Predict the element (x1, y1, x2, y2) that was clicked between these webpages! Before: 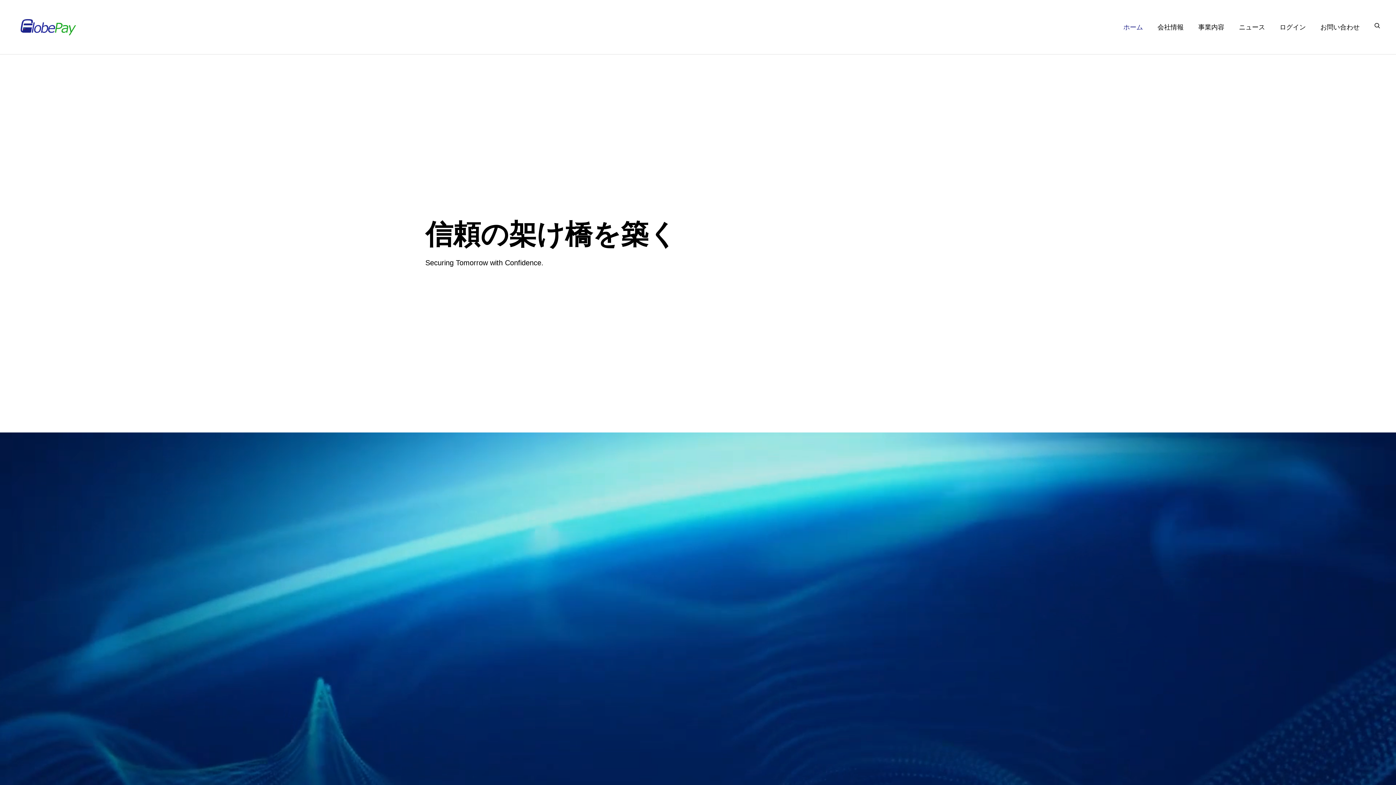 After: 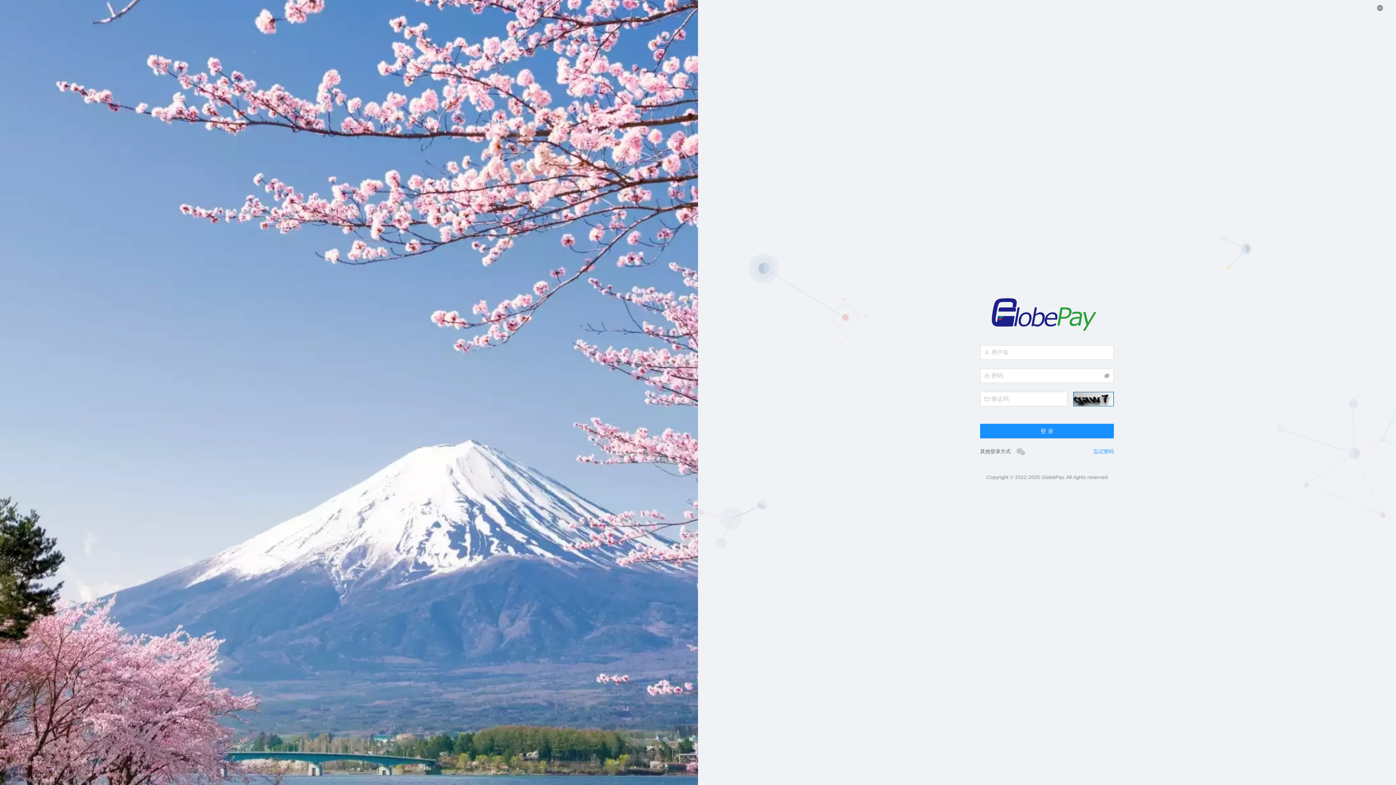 Action: bbox: (1272, 12, 1313, 41) label: ログイン